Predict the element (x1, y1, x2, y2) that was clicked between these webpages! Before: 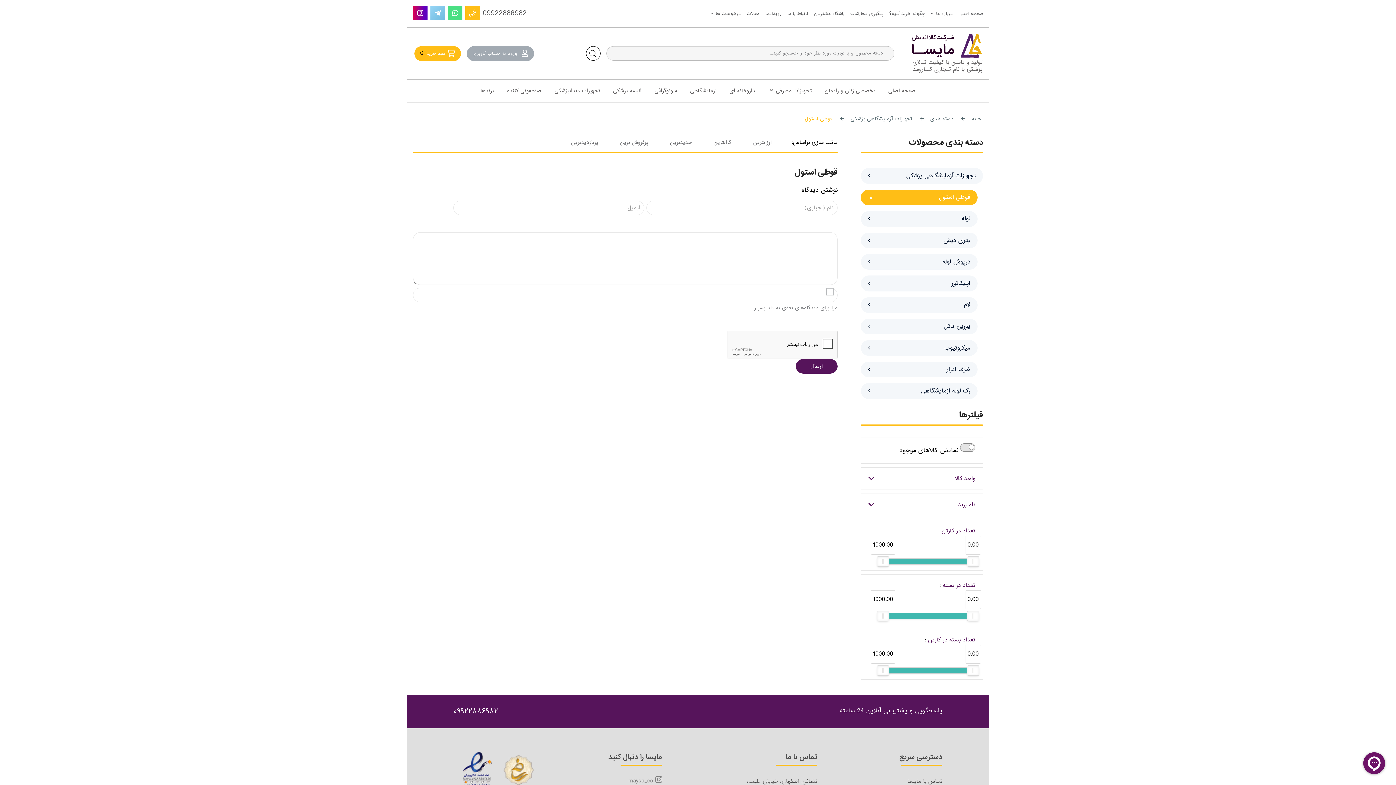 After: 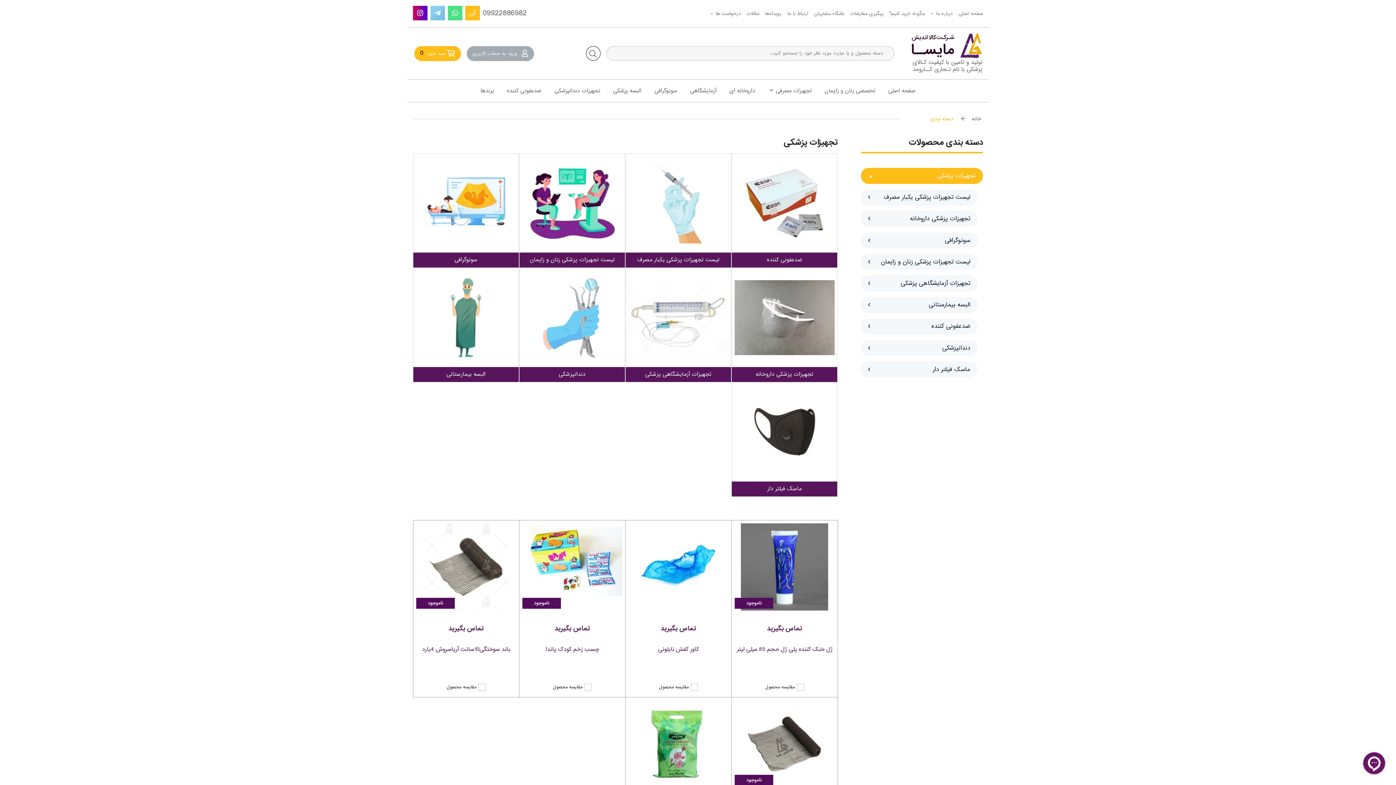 Action: label: دسته بندی bbox: (928, 114, 955, 123)